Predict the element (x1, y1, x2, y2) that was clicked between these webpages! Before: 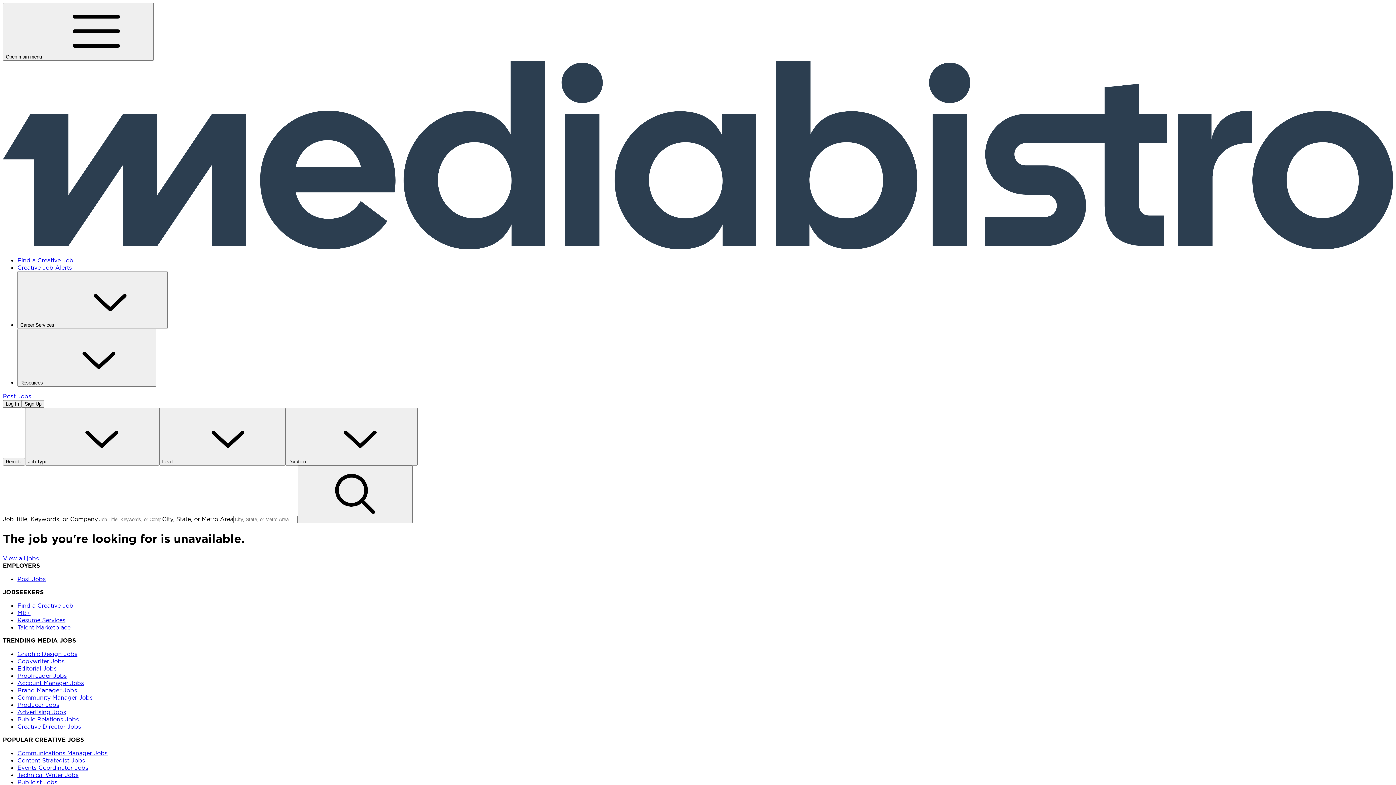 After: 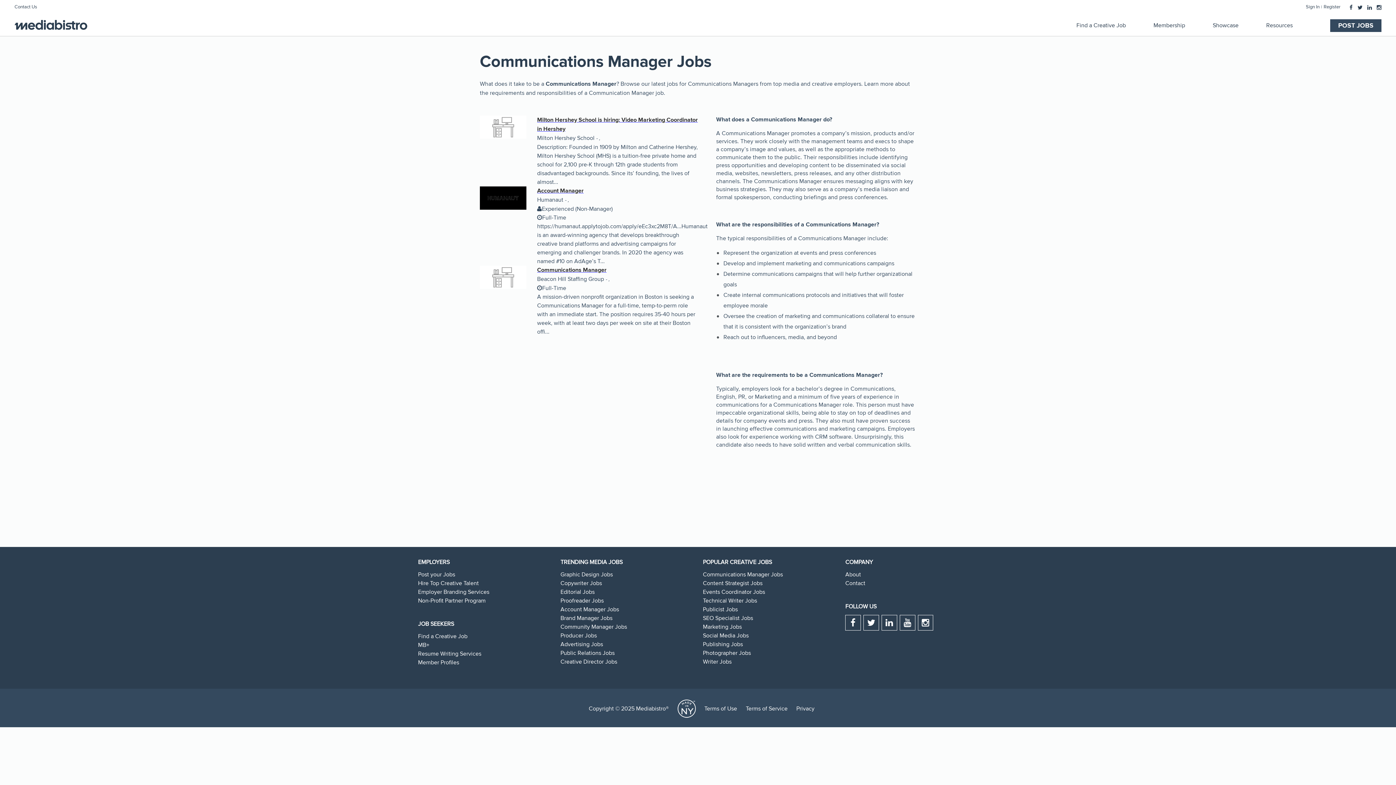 Action: label: Communications Manager Jobs bbox: (17, 749, 107, 757)